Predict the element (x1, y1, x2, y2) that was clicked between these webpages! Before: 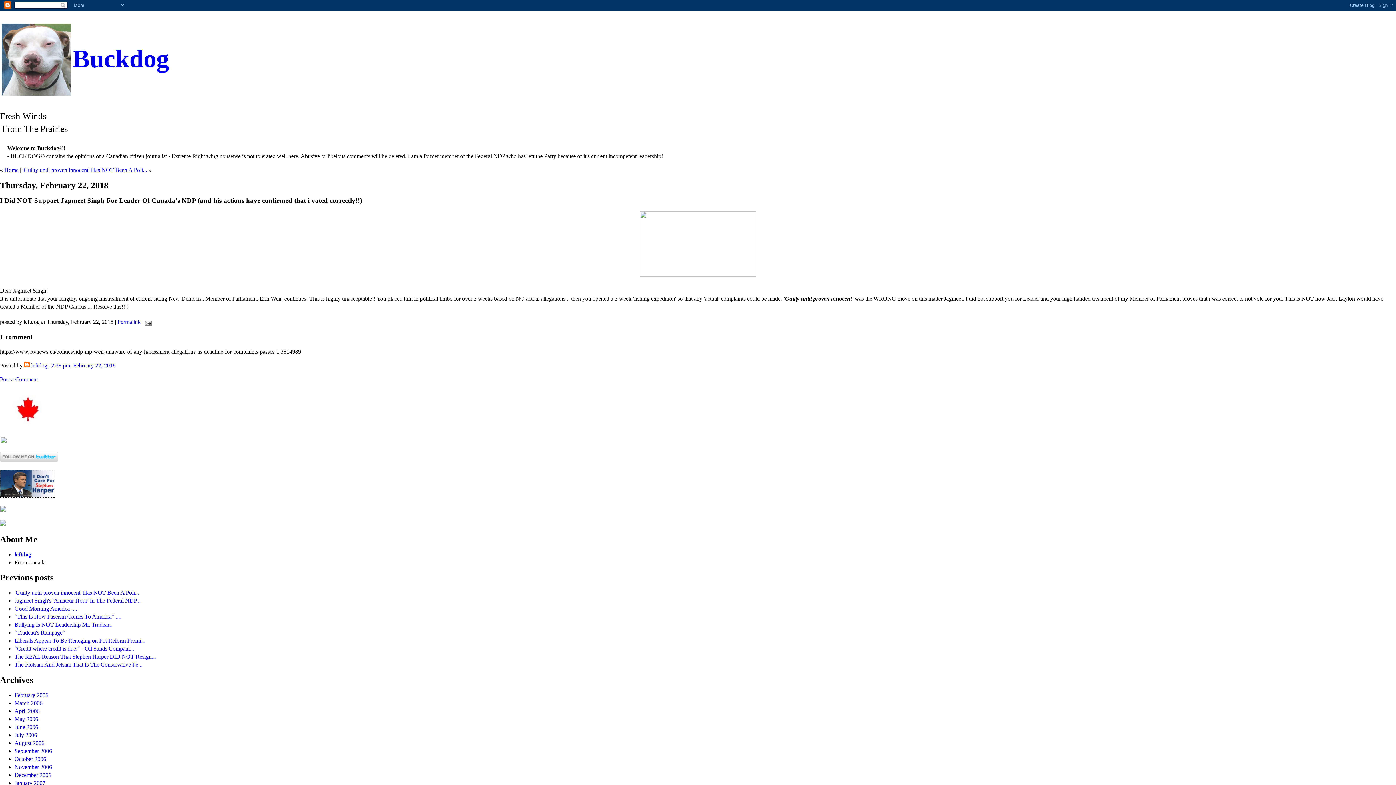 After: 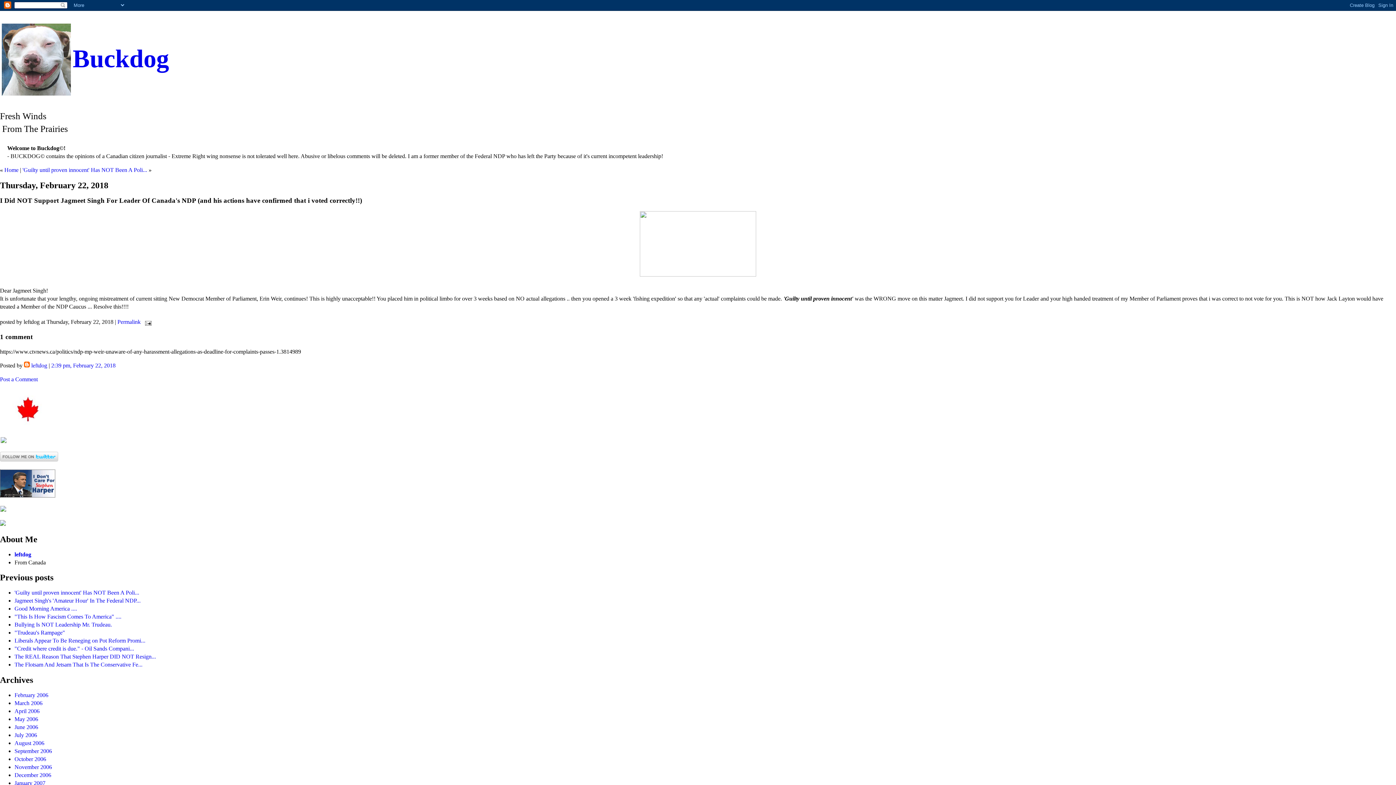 Action: bbox: (51, 362, 115, 368) label: 2:39 pm, February 22, 2018